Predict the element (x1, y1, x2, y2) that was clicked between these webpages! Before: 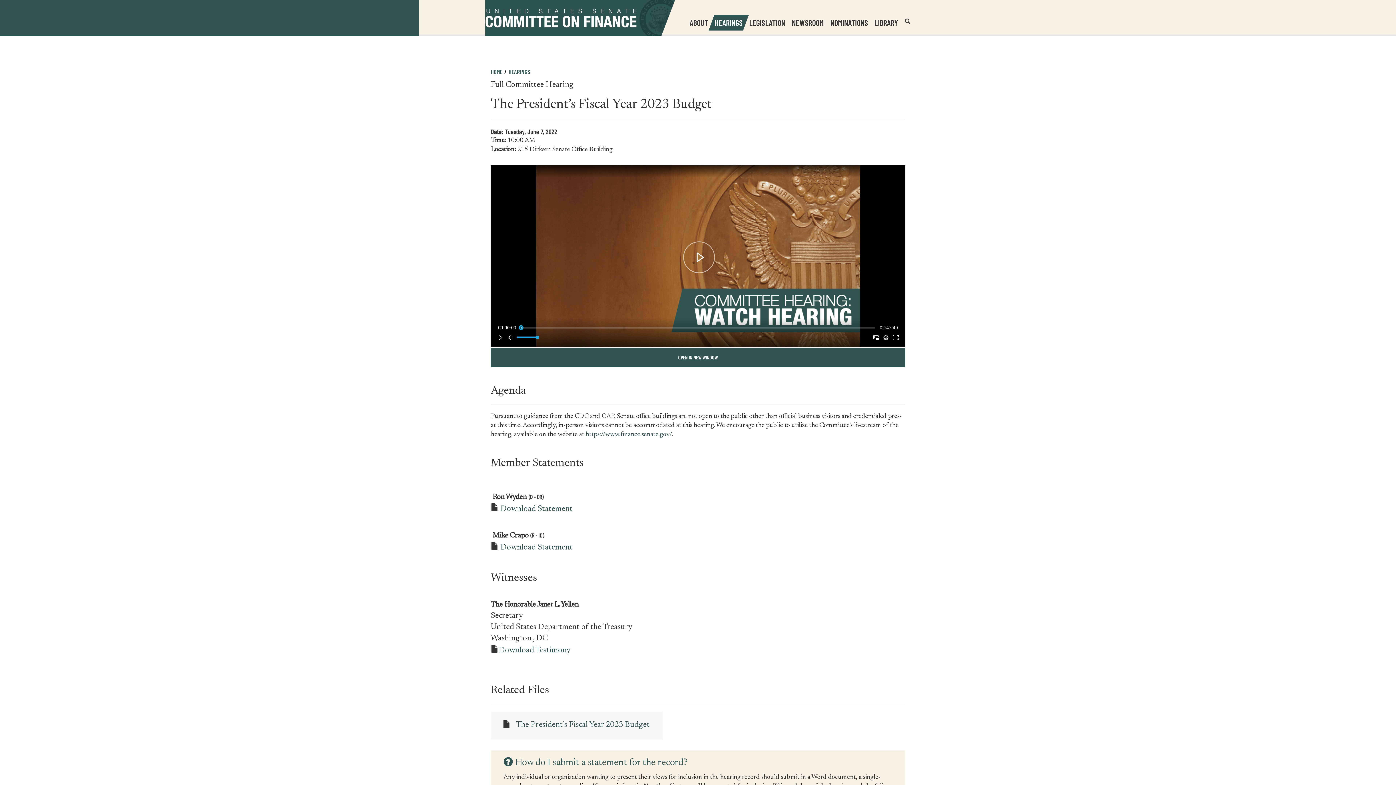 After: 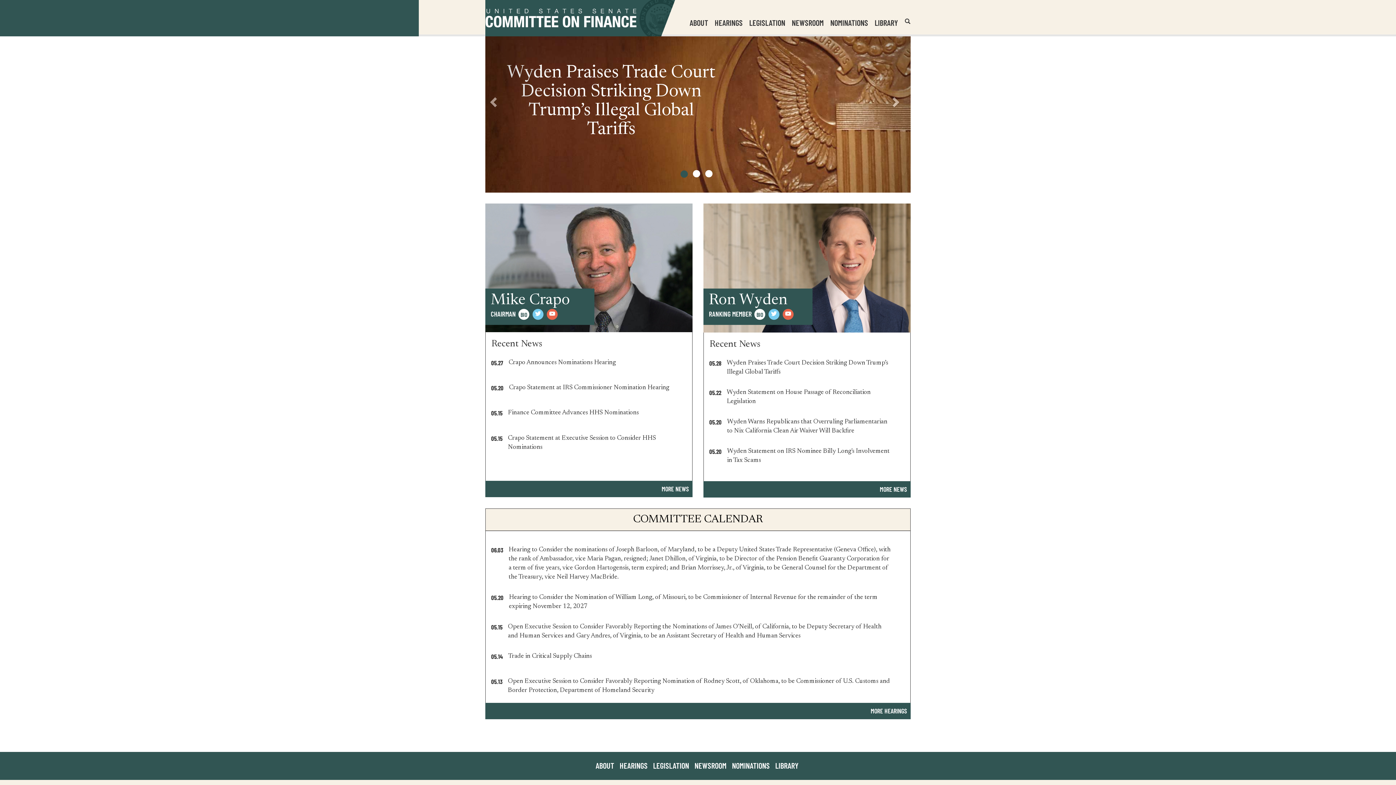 Action: bbox: (585, 431, 672, 438) label: https://www.finance.senate.gov/